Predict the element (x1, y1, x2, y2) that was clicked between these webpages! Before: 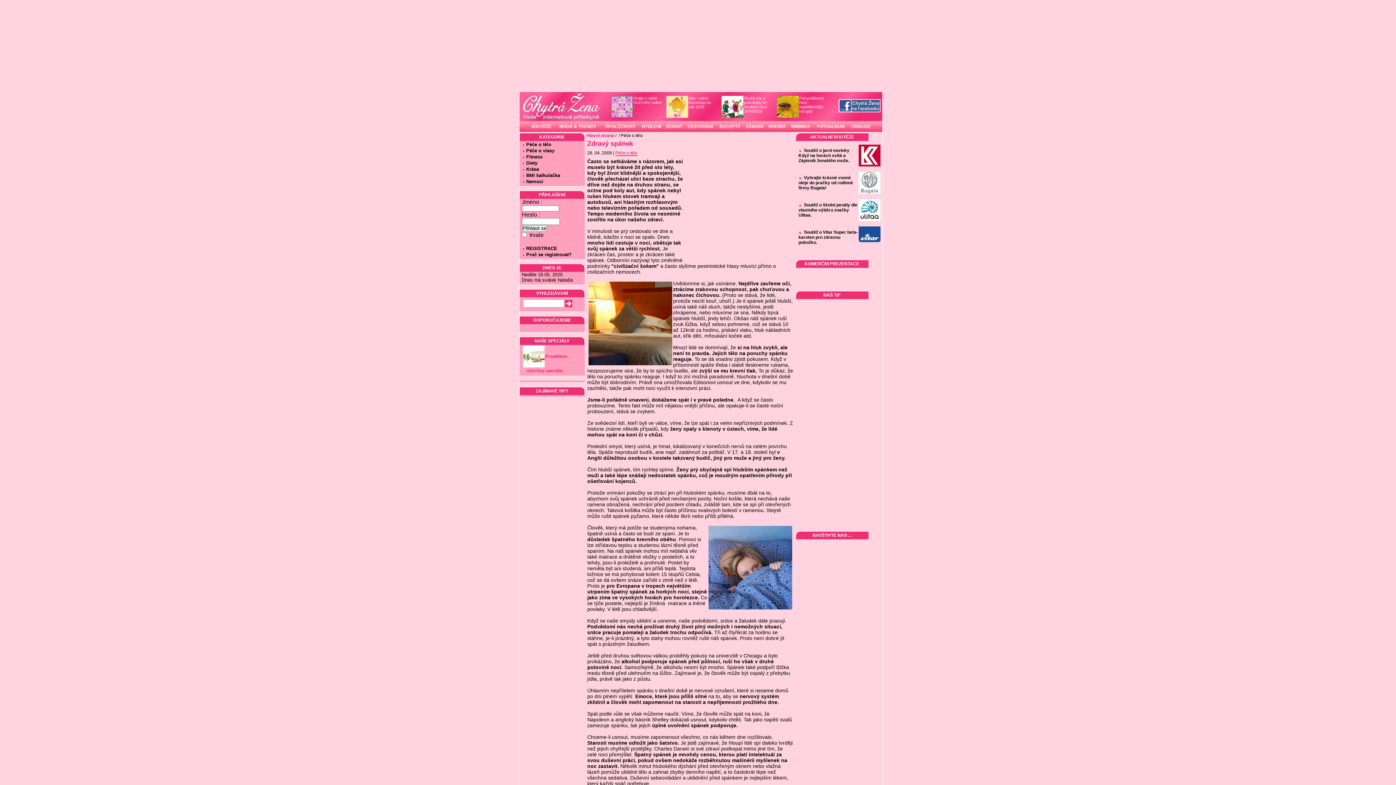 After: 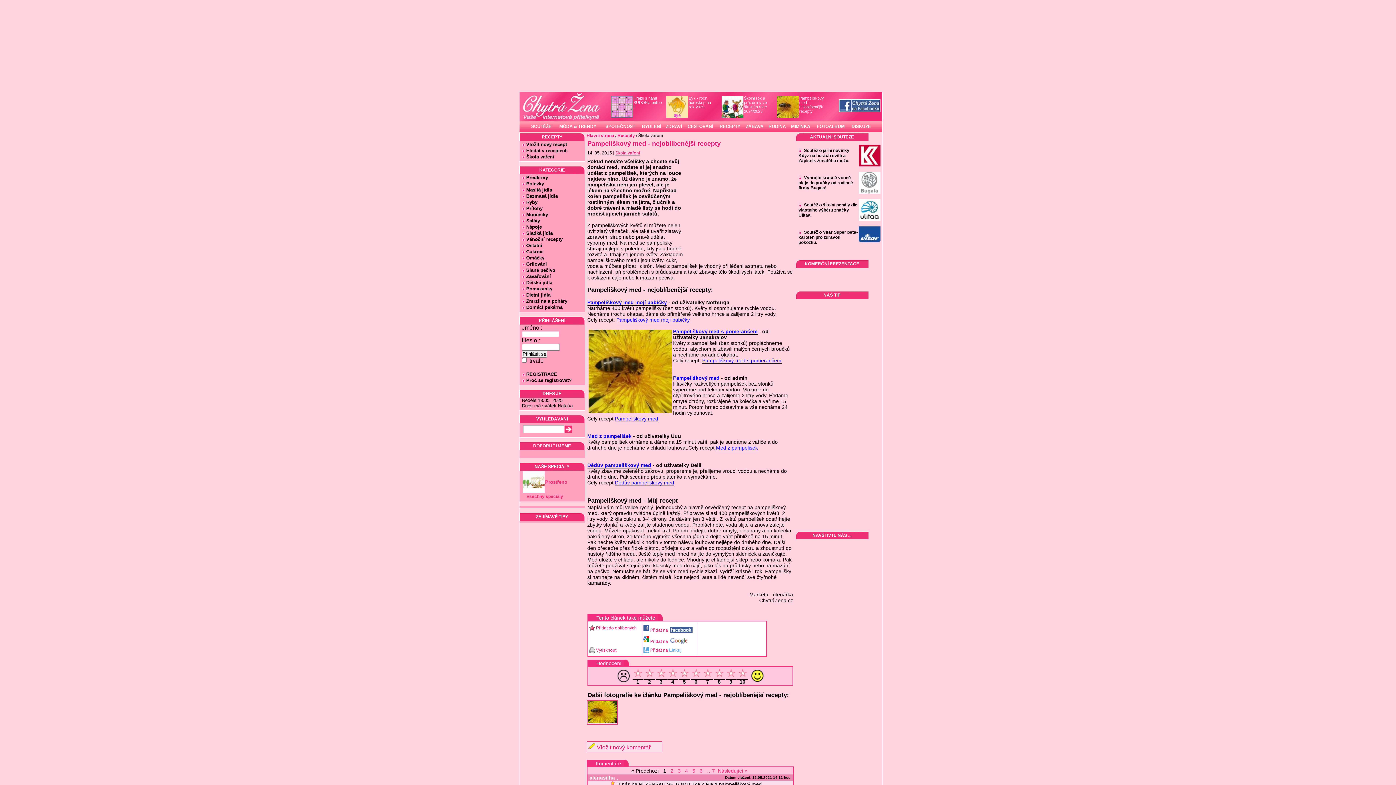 Action: bbox: (799, 96, 824, 113) label: Pampeliškový med - nejoblíbenější recepty